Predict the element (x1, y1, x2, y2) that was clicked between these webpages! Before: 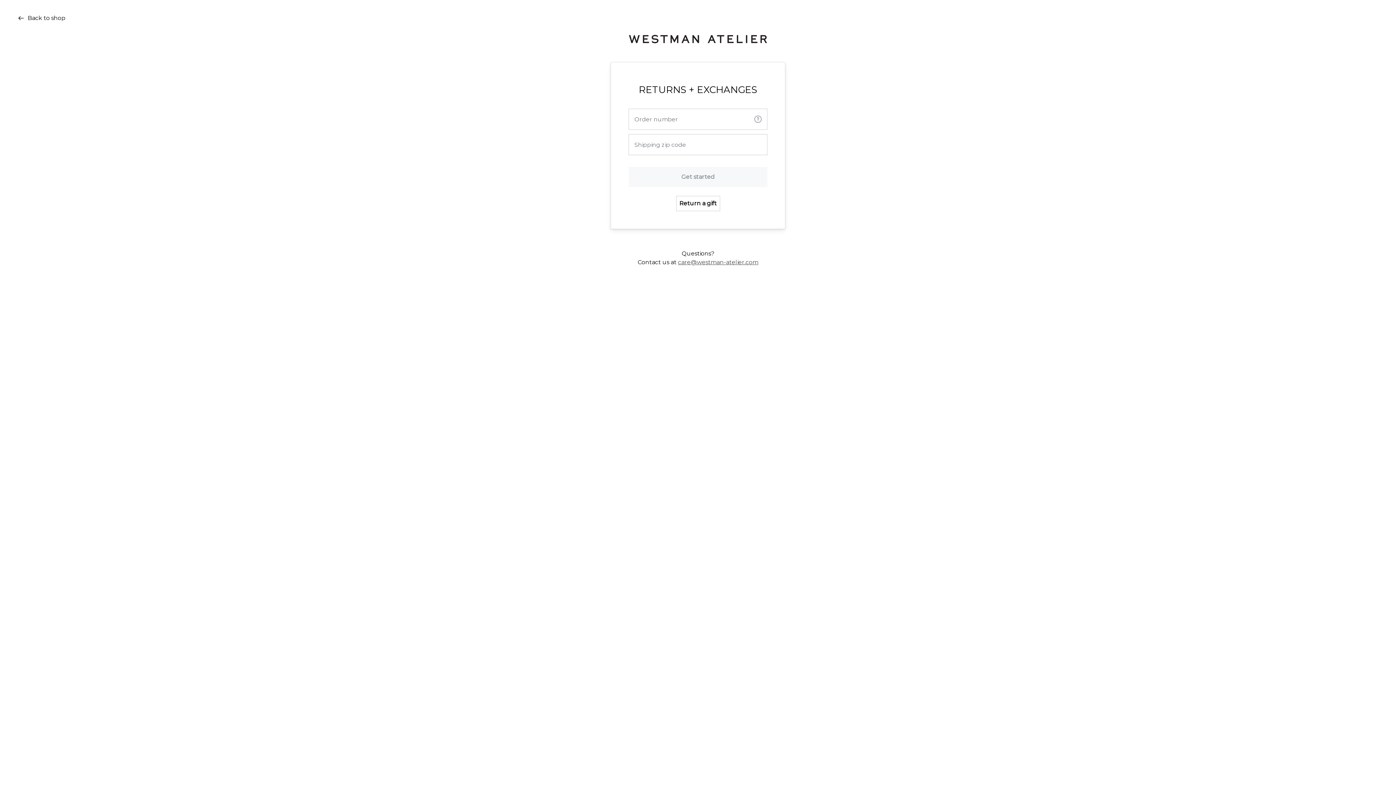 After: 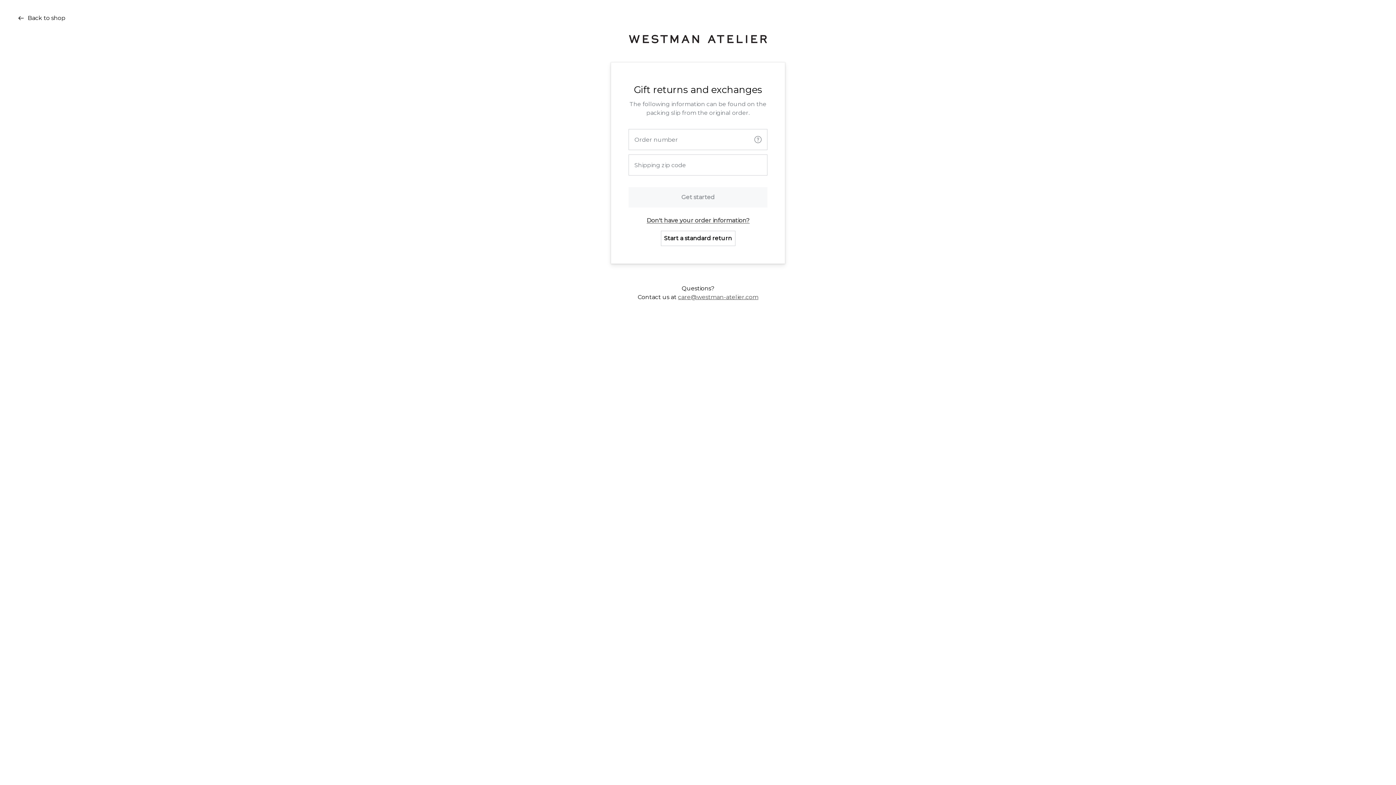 Action: label: Return a gift bbox: (676, 195, 720, 211)